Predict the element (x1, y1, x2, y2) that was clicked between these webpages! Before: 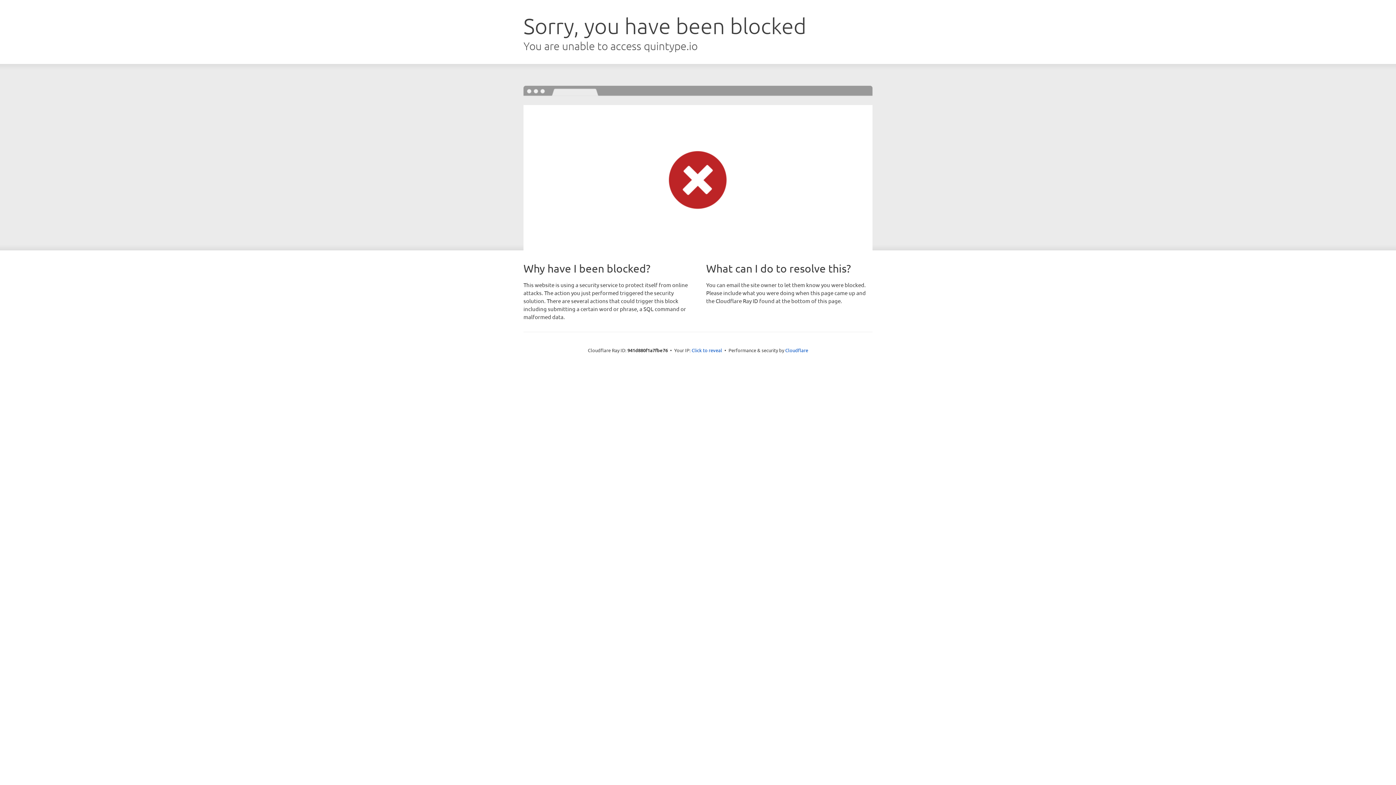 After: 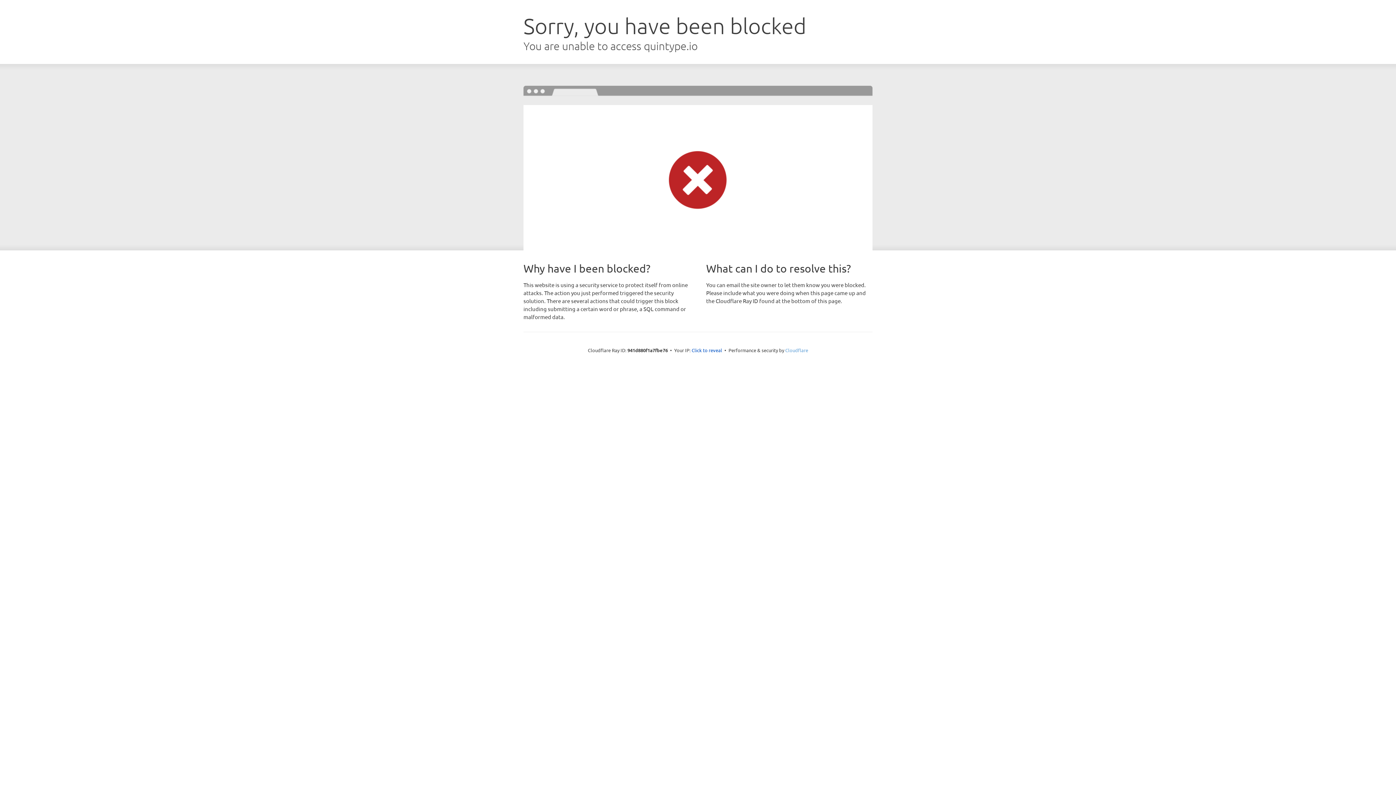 Action: bbox: (785, 347, 808, 353) label: Cloudflare